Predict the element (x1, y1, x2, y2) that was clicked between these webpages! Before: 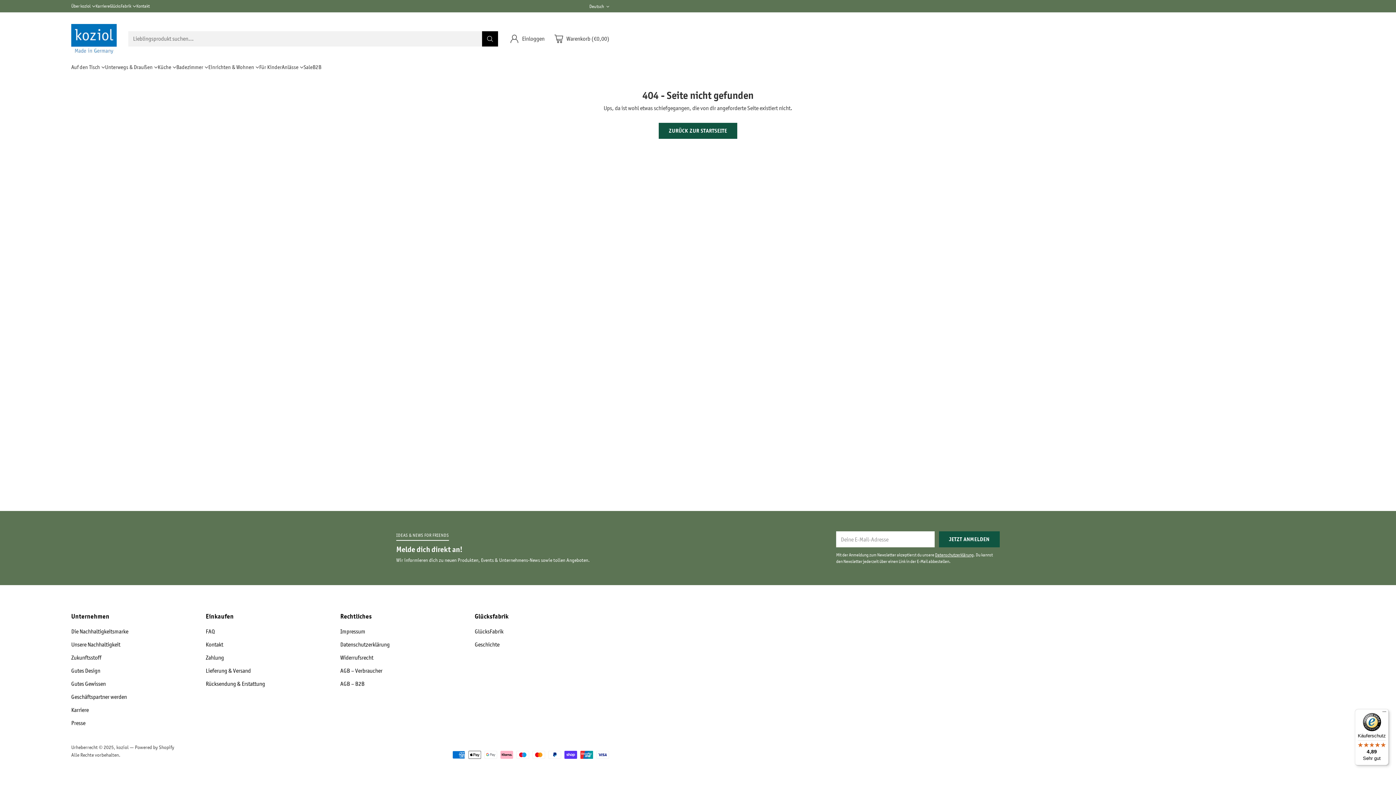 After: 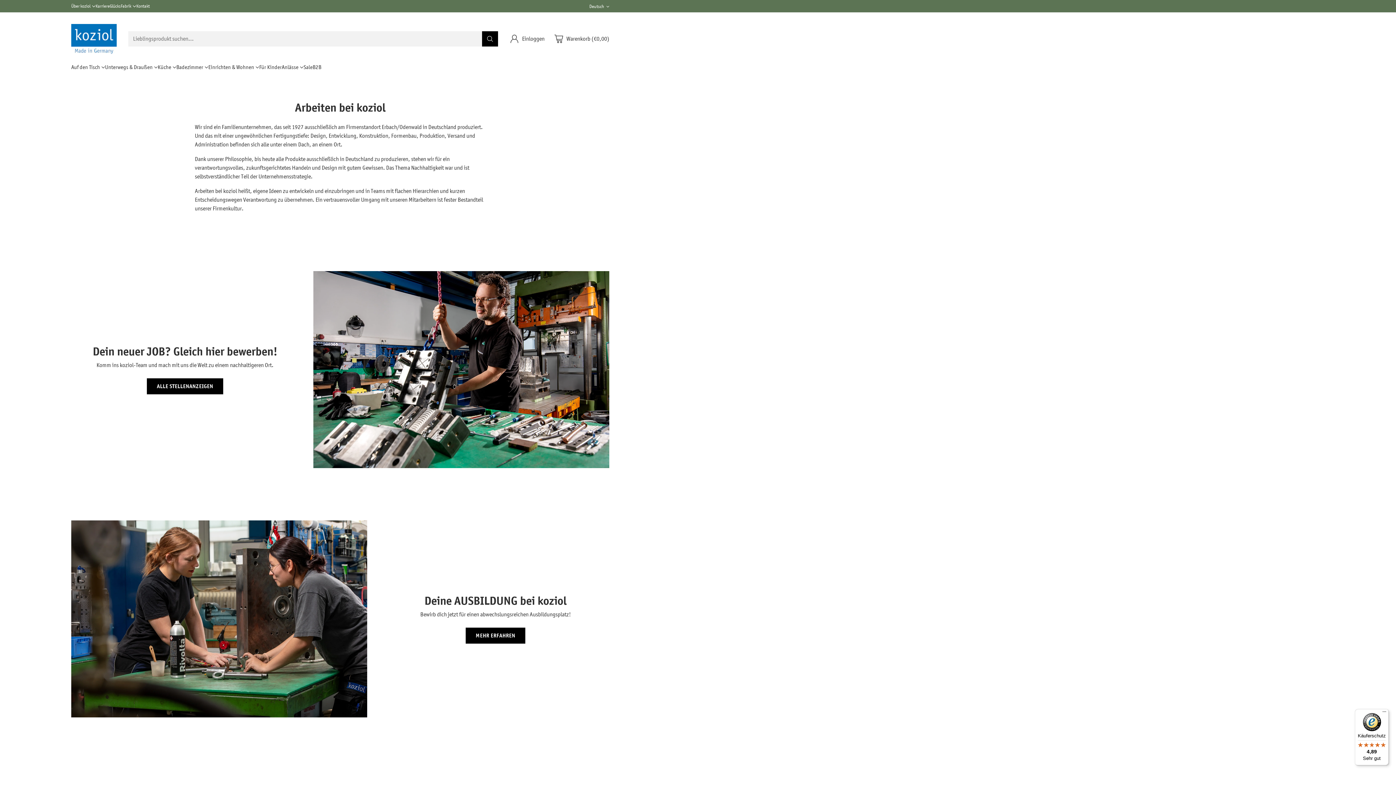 Action: label: Karriere bbox: (71, 706, 88, 713)